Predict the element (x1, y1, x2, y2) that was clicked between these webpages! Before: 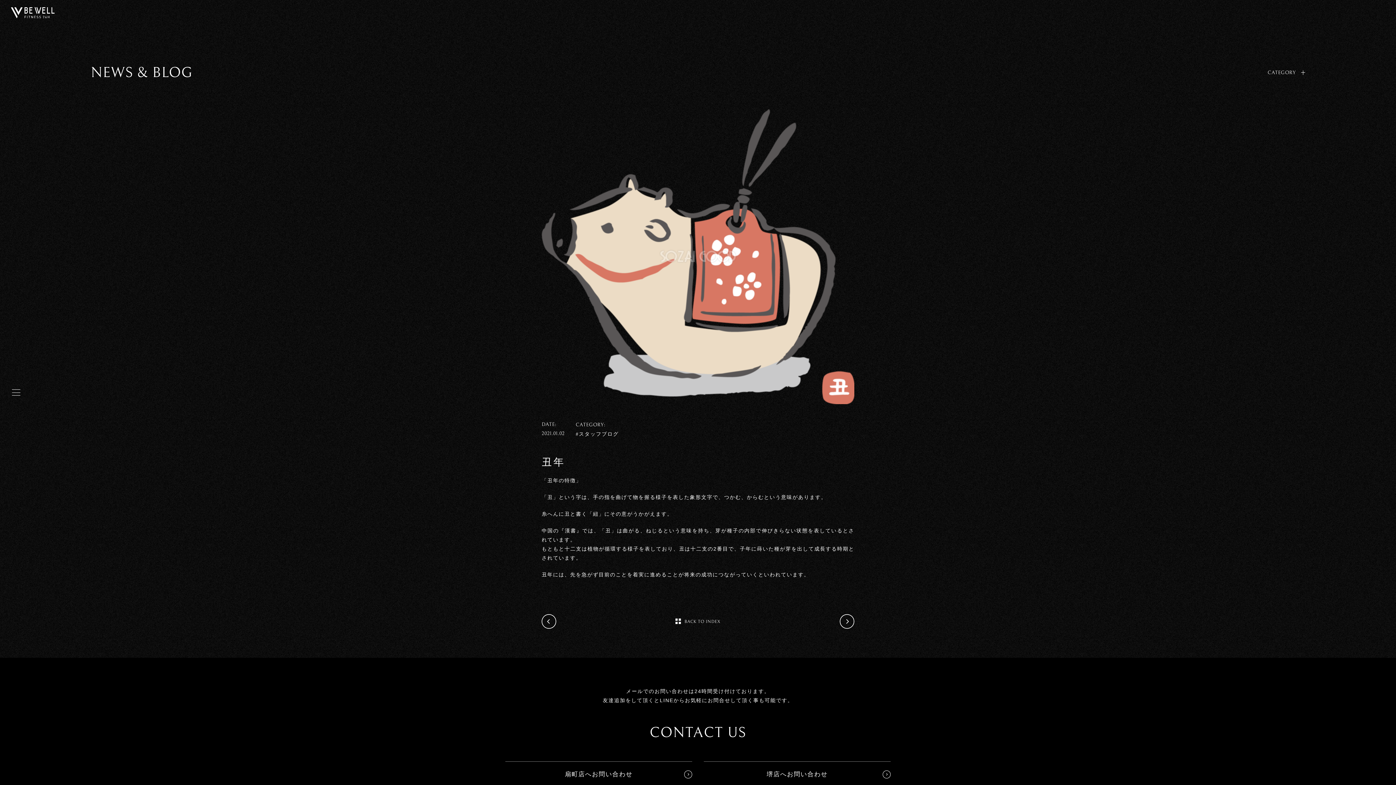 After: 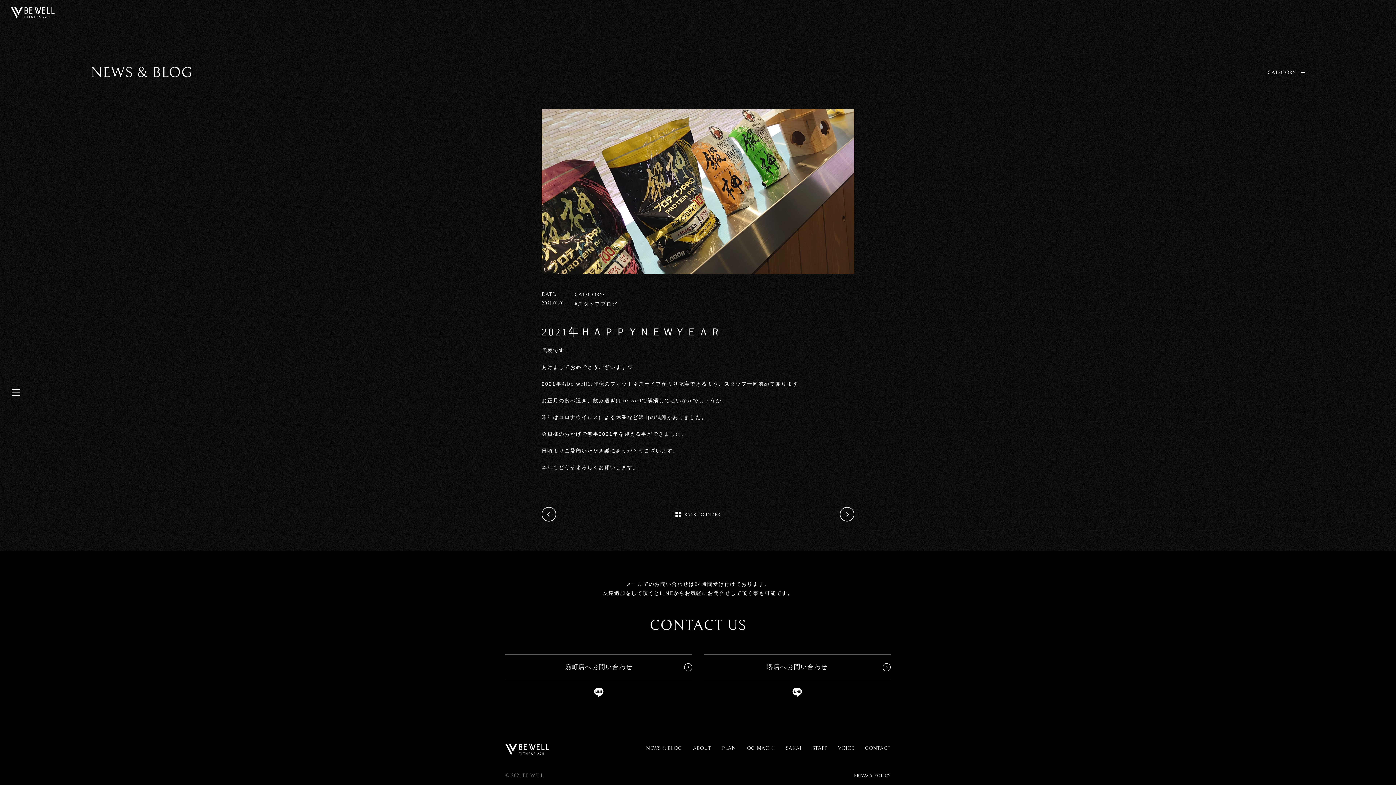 Action: bbox: (541, 614, 556, 629)